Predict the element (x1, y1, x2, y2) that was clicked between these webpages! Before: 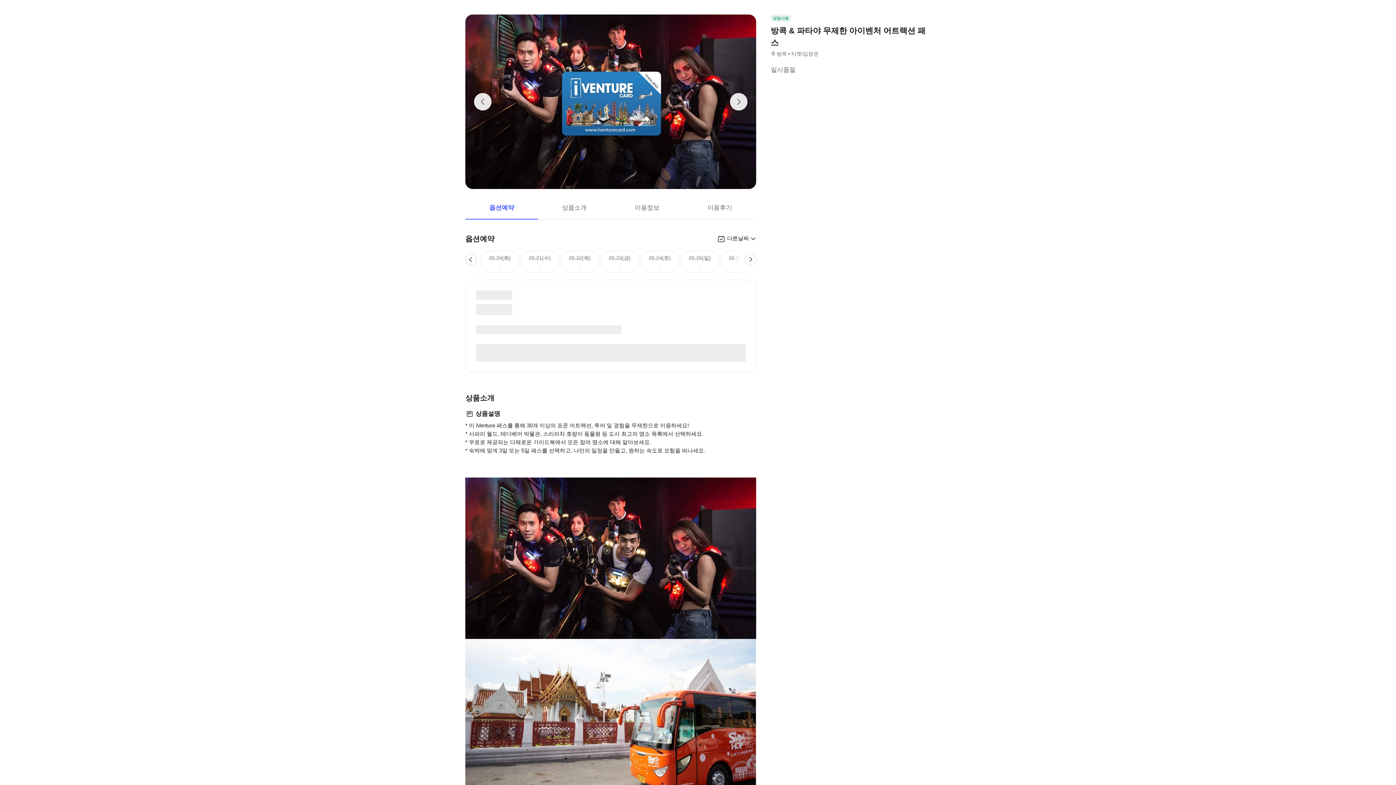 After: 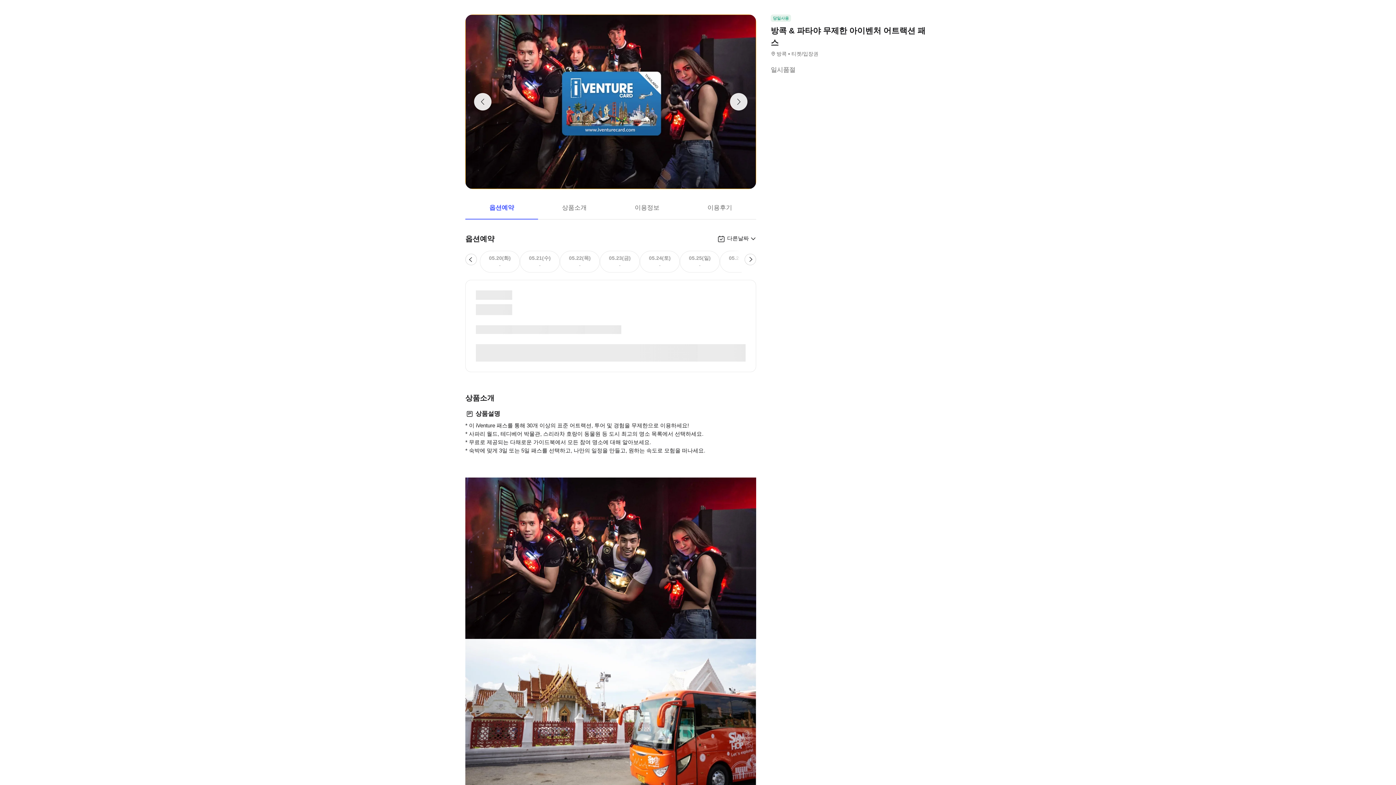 Action: bbox: (465, 14, 756, 188)